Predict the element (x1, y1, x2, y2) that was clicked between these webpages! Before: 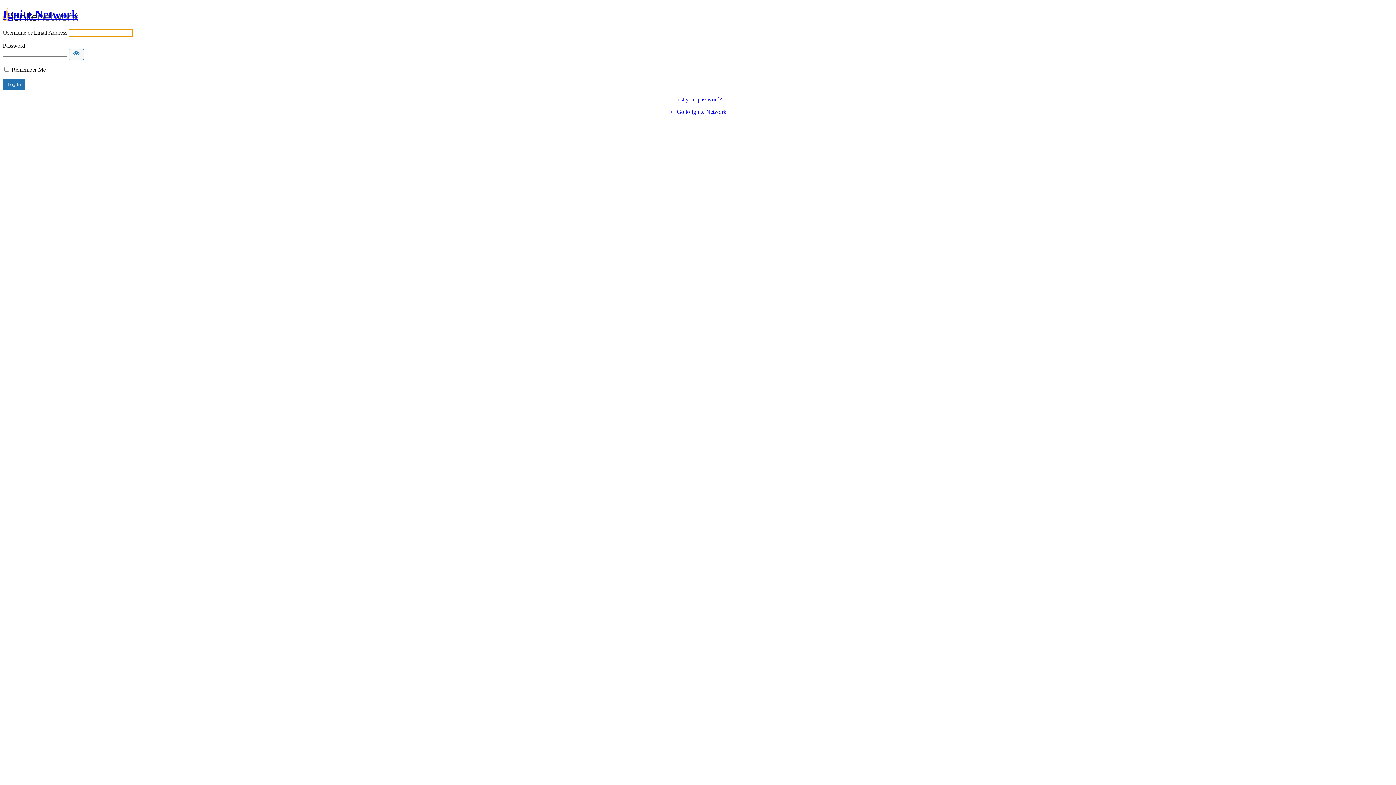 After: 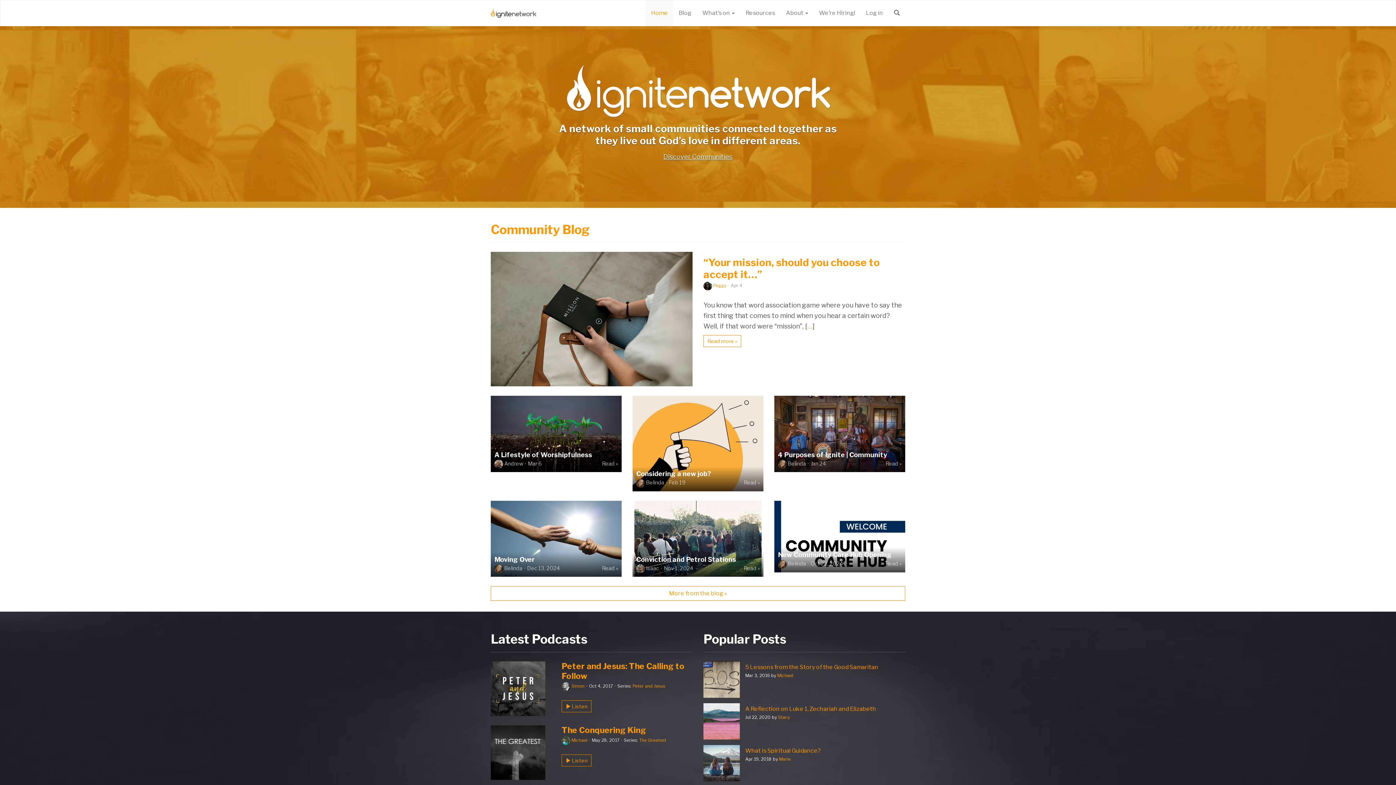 Action: label: Ignite Network bbox: (2, 7, 78, 20)